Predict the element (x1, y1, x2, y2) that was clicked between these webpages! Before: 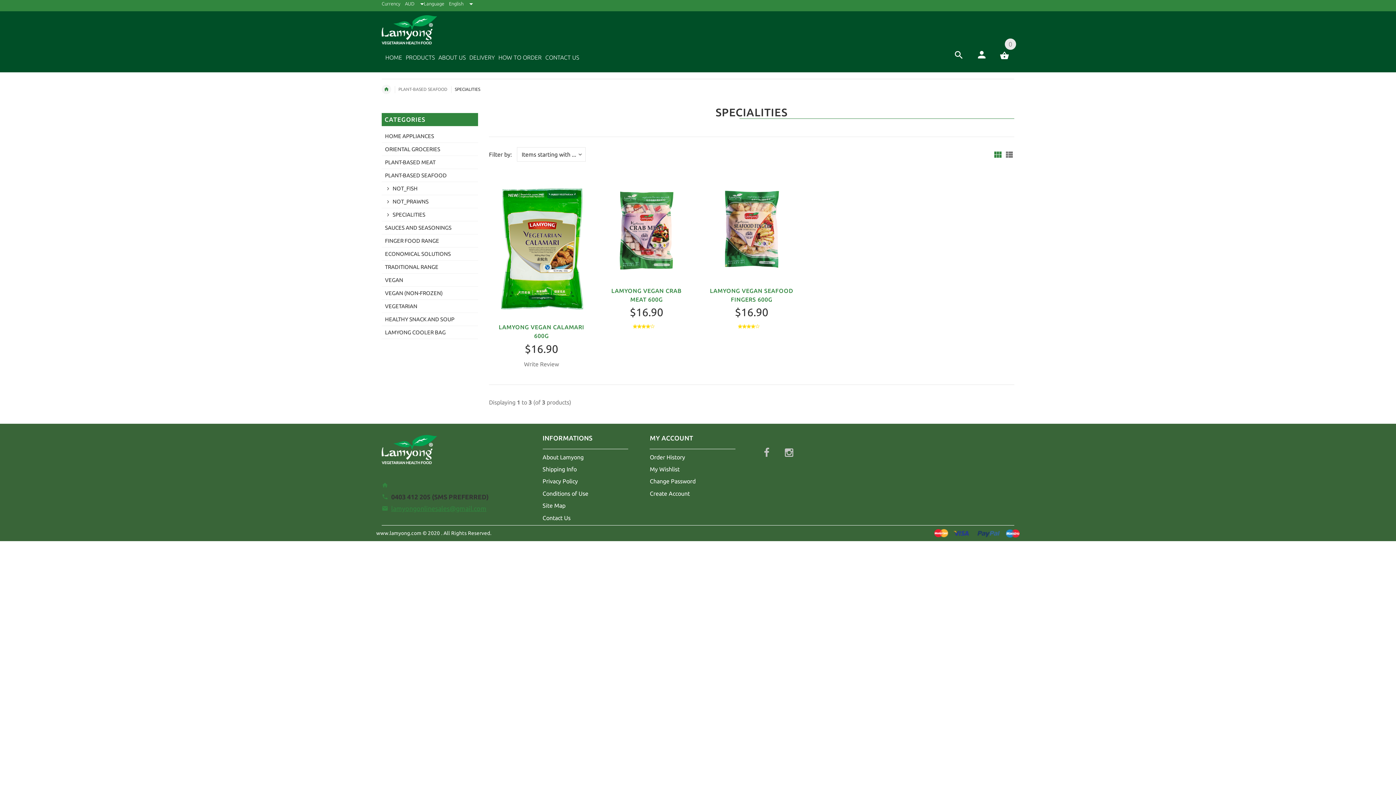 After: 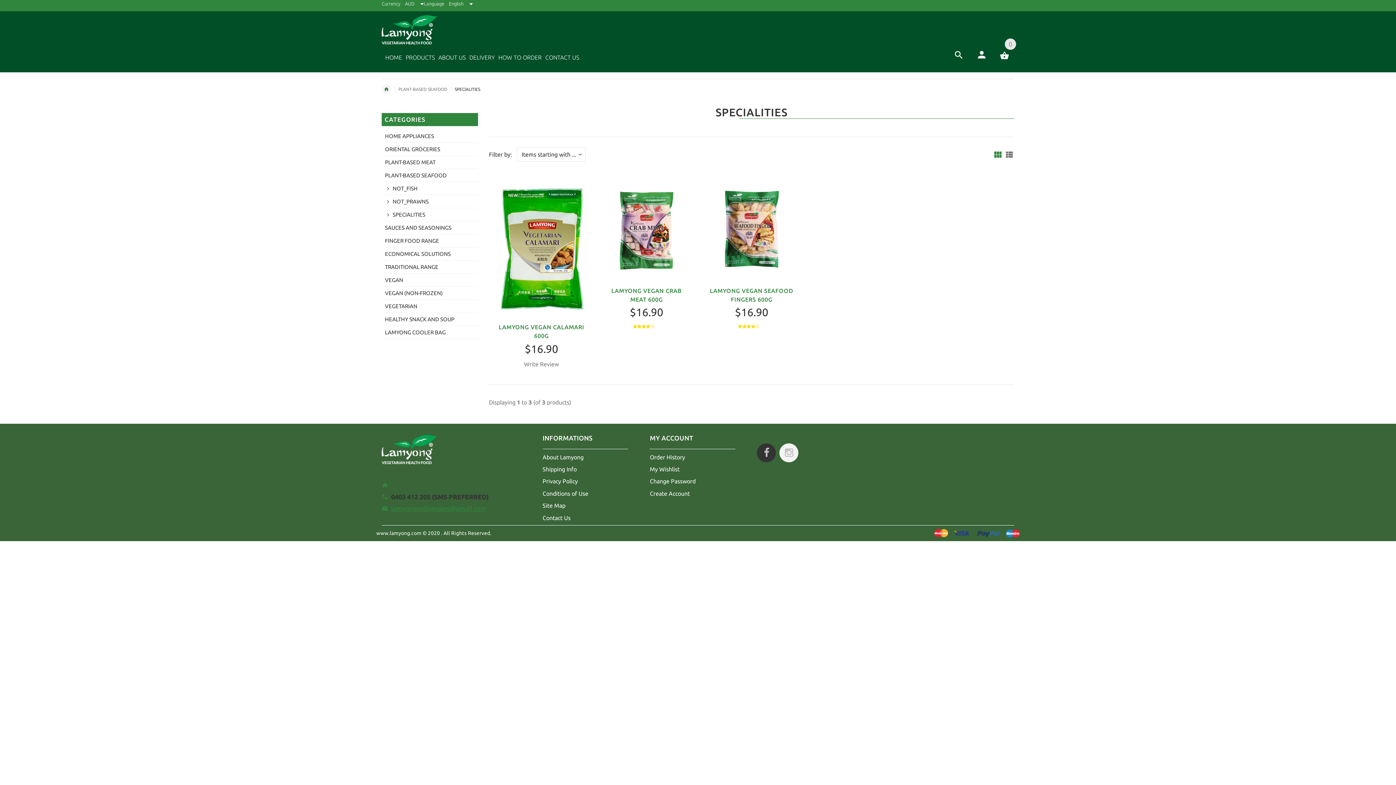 Action: bbox: (757, 443, 776, 462)